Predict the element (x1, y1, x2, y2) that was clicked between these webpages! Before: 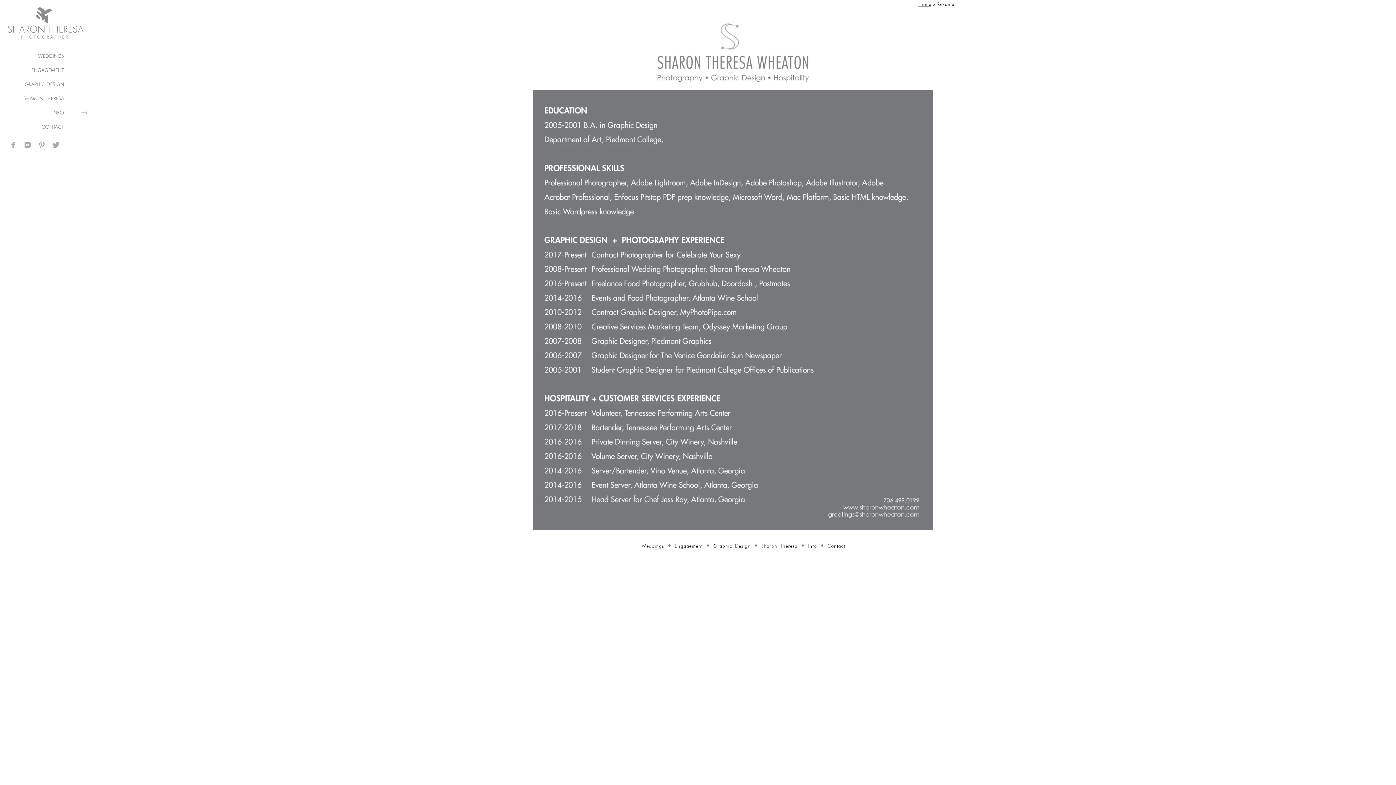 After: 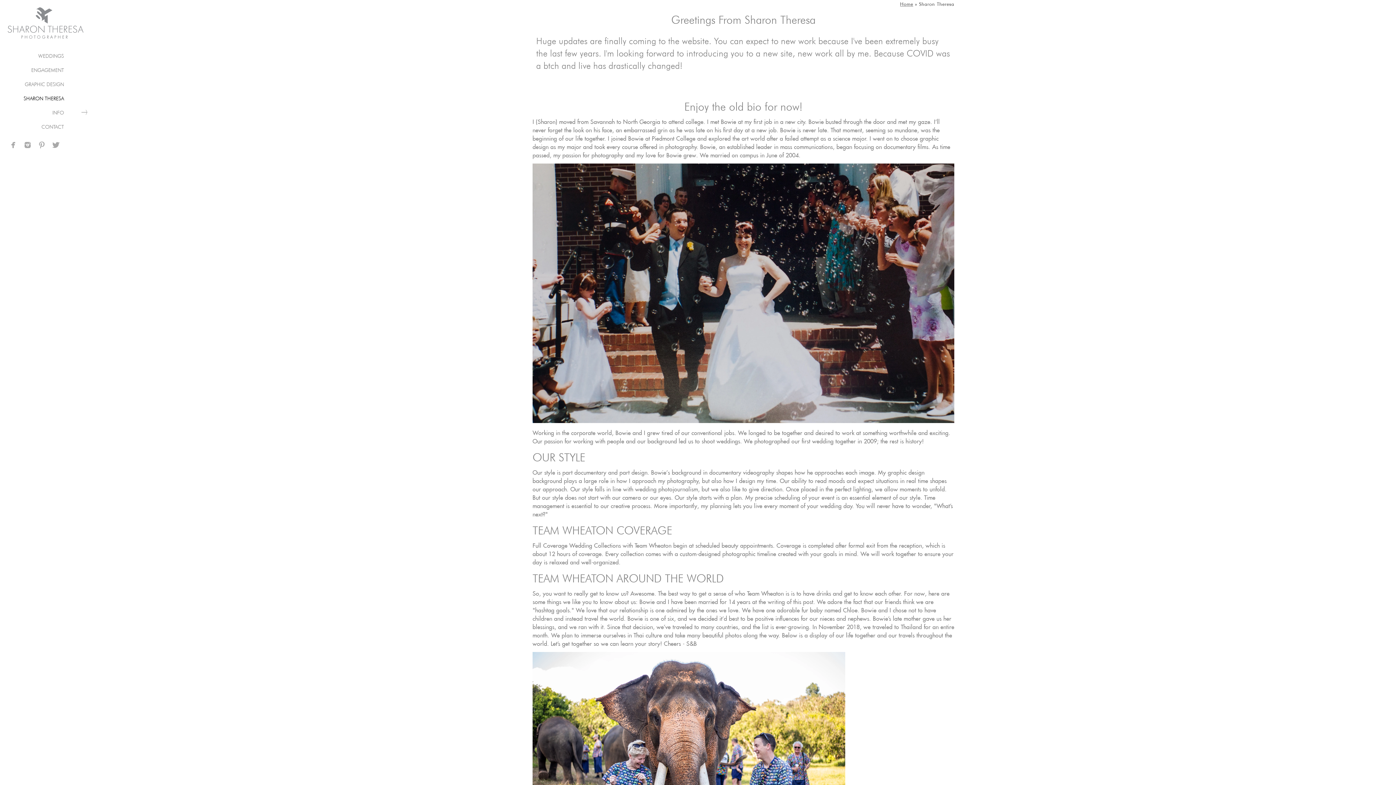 Action: label: SHARON THERESA bbox: (23, 95, 64, 101)